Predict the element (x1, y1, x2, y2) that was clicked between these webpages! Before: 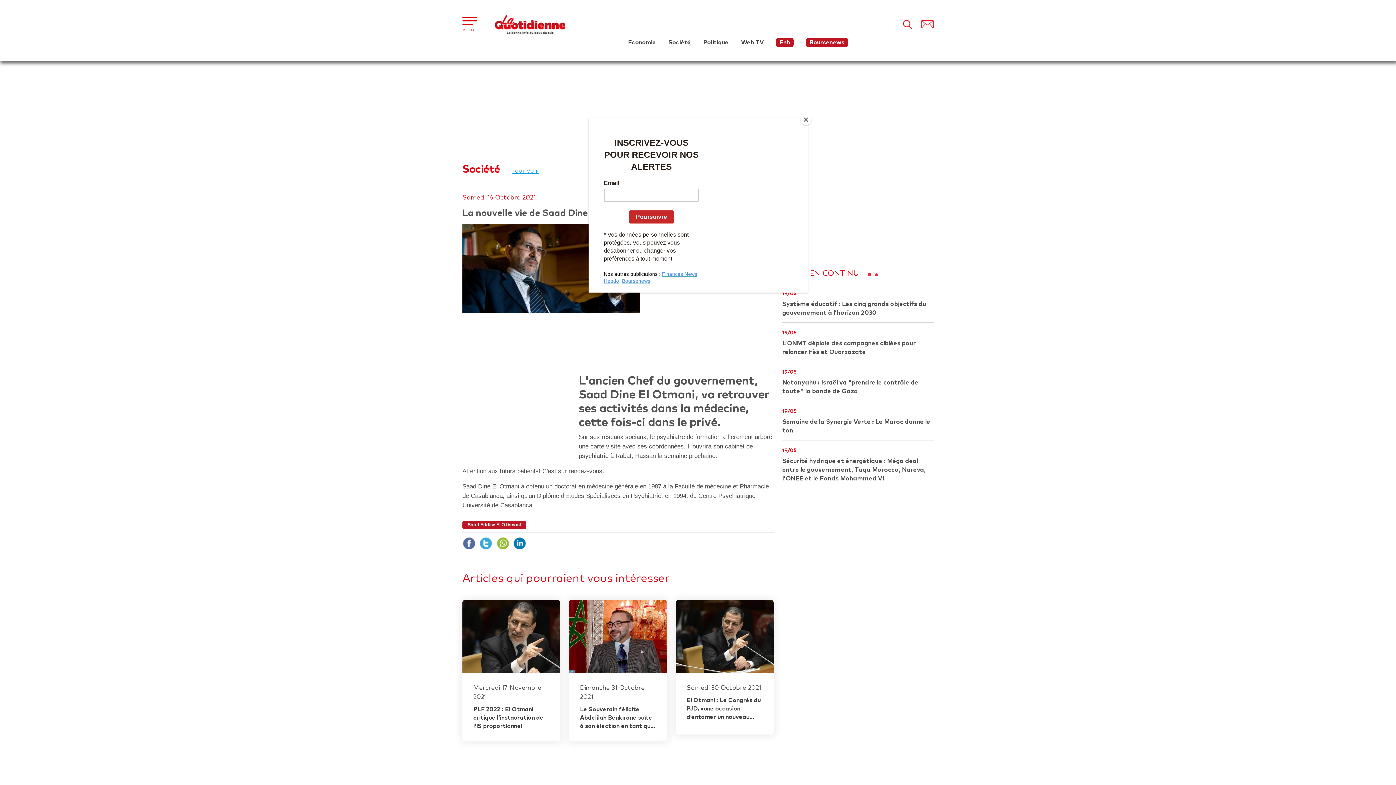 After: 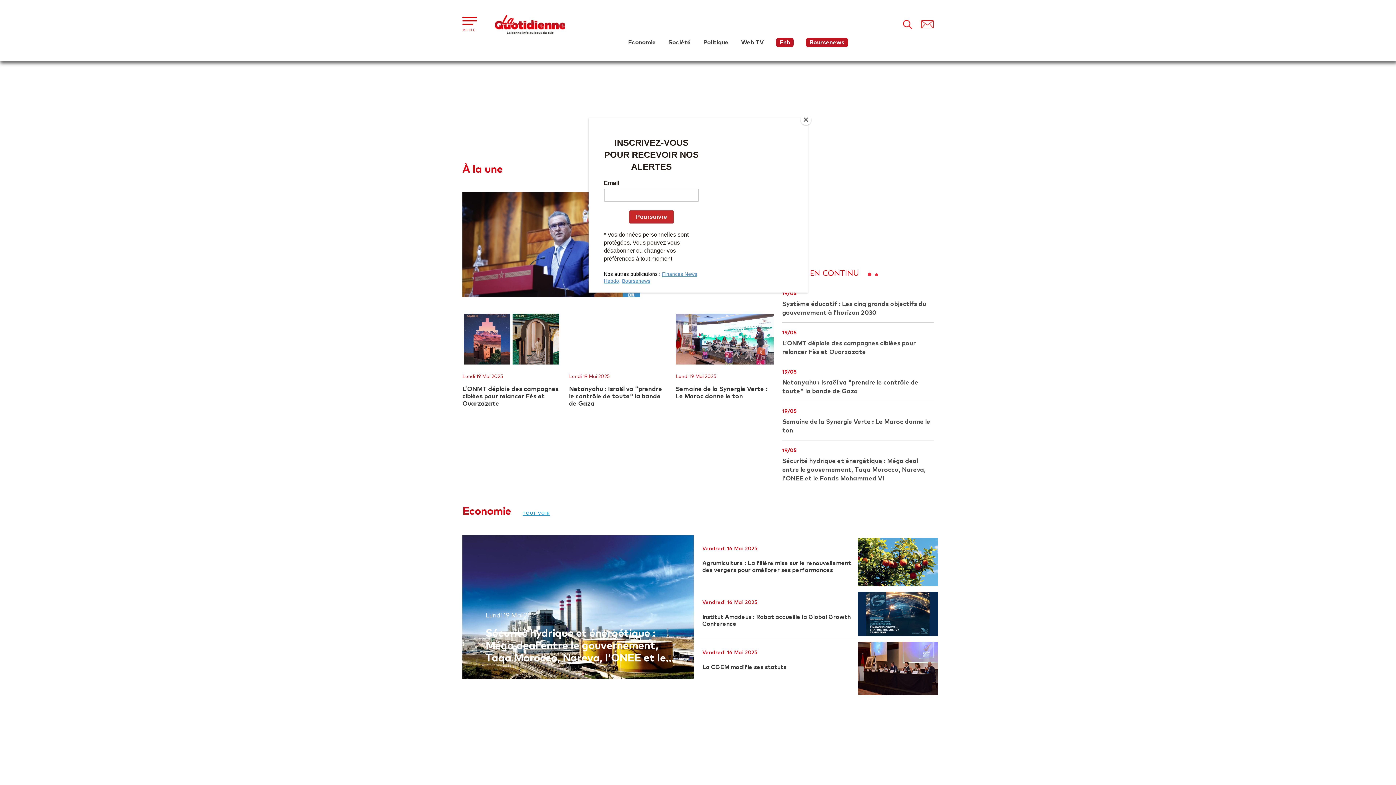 Action: bbox: (495, 21, 565, 26)